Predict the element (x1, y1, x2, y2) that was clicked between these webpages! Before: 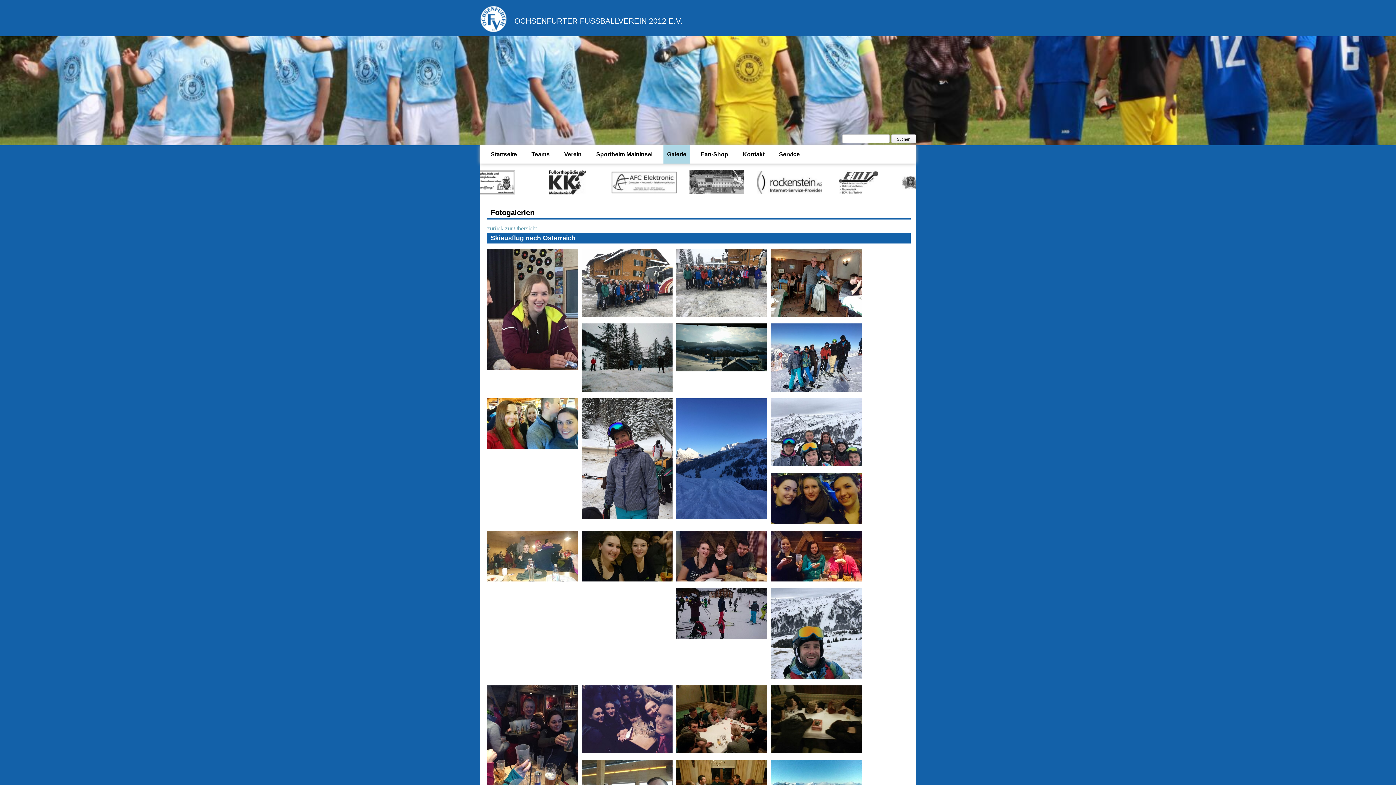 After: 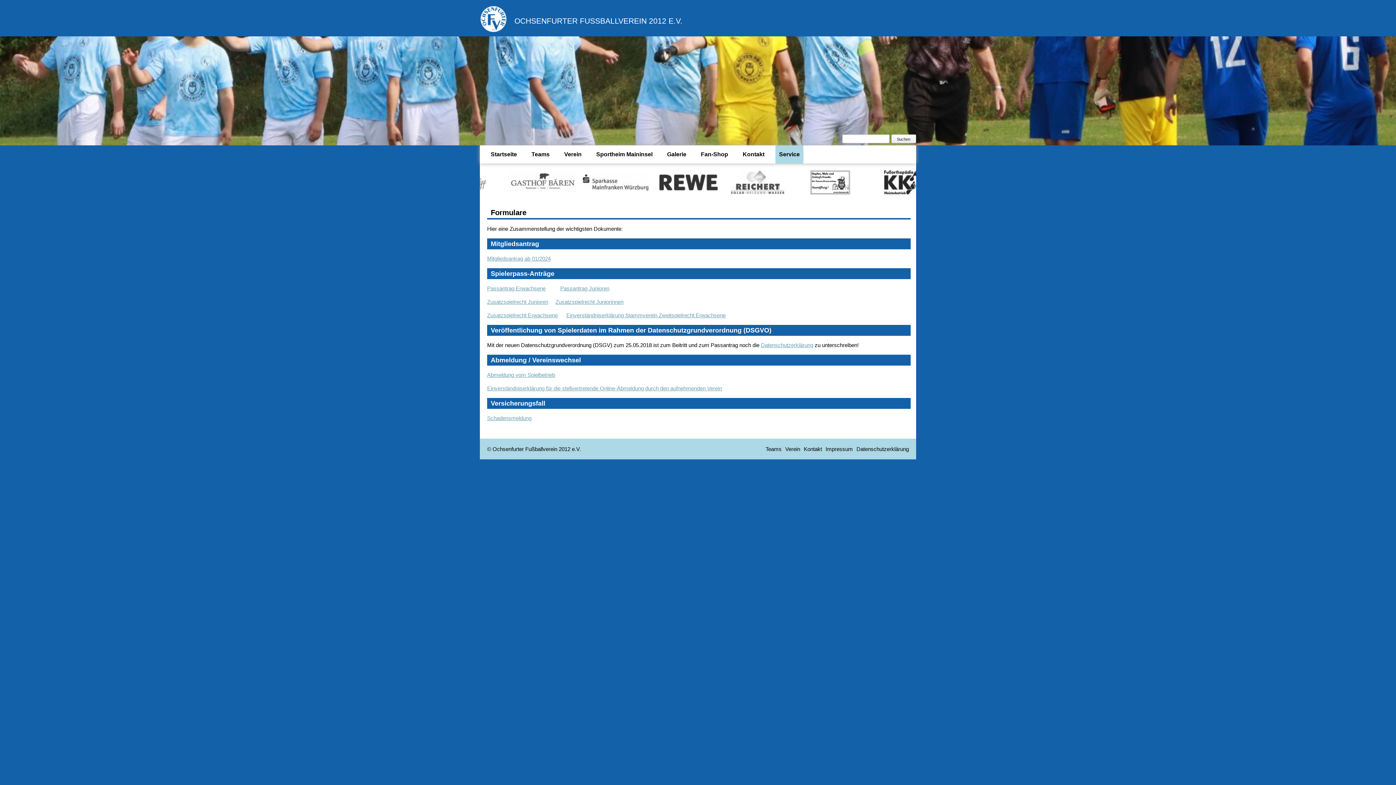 Action: bbox: (779, 145, 800, 163) label: Service